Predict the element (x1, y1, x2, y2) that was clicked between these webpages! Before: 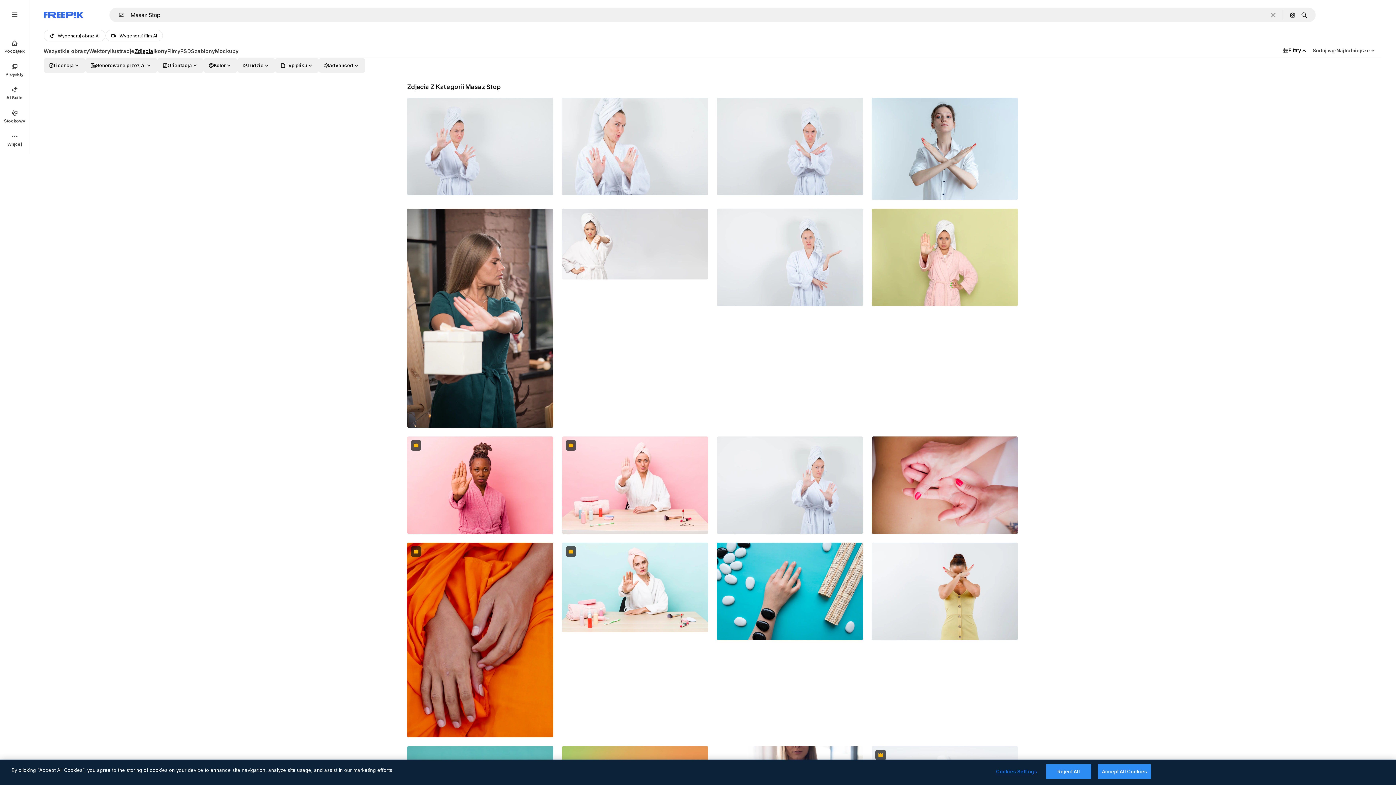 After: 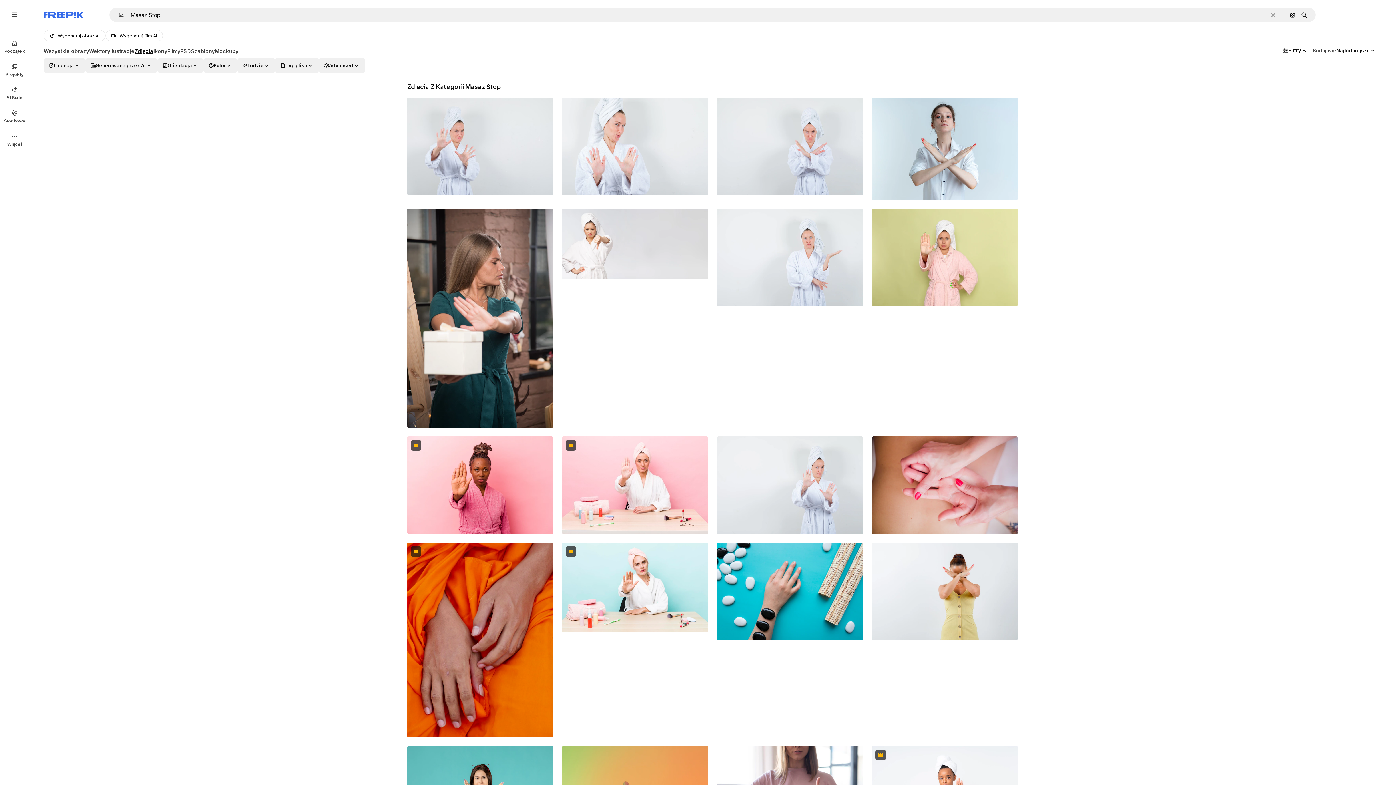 Action: bbox: (1307, 43, 1381, 57) label: sort options